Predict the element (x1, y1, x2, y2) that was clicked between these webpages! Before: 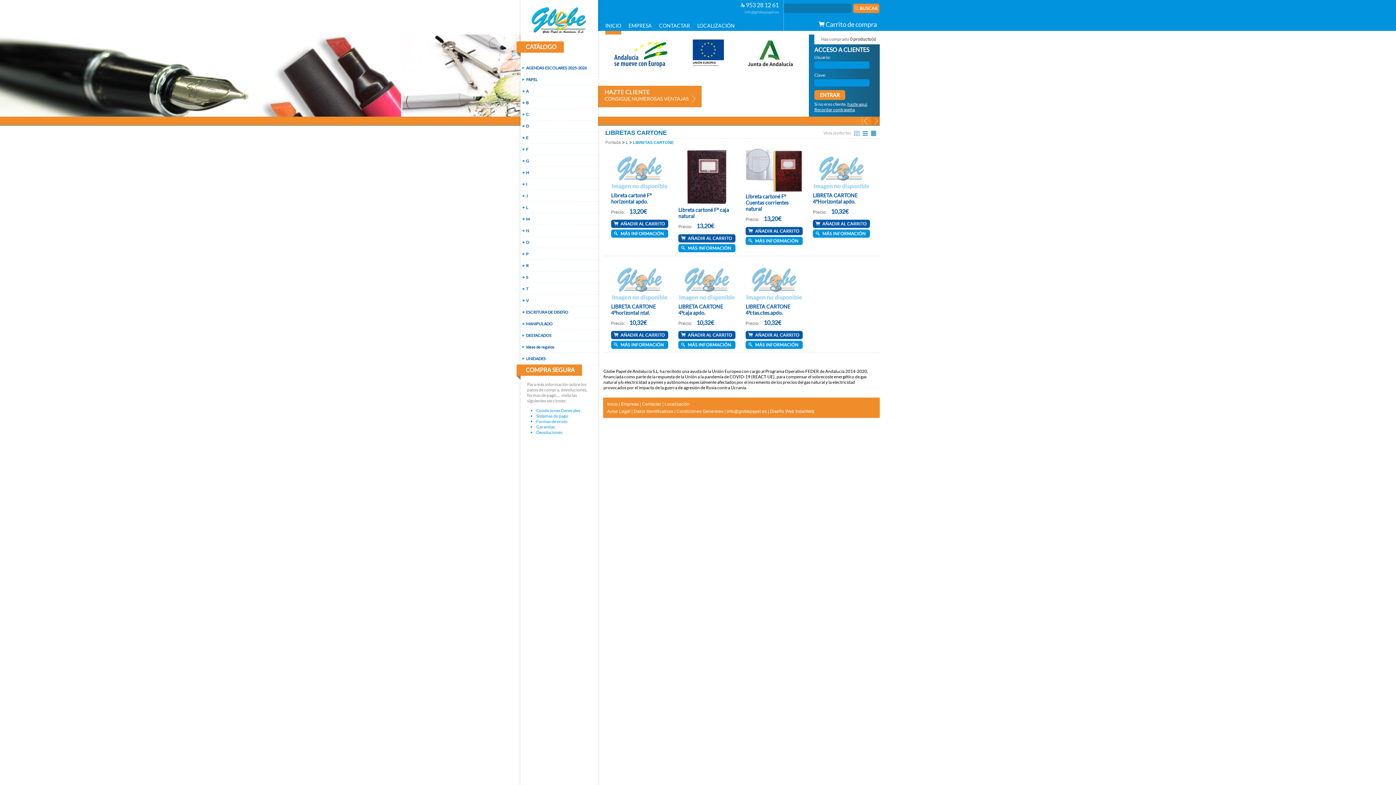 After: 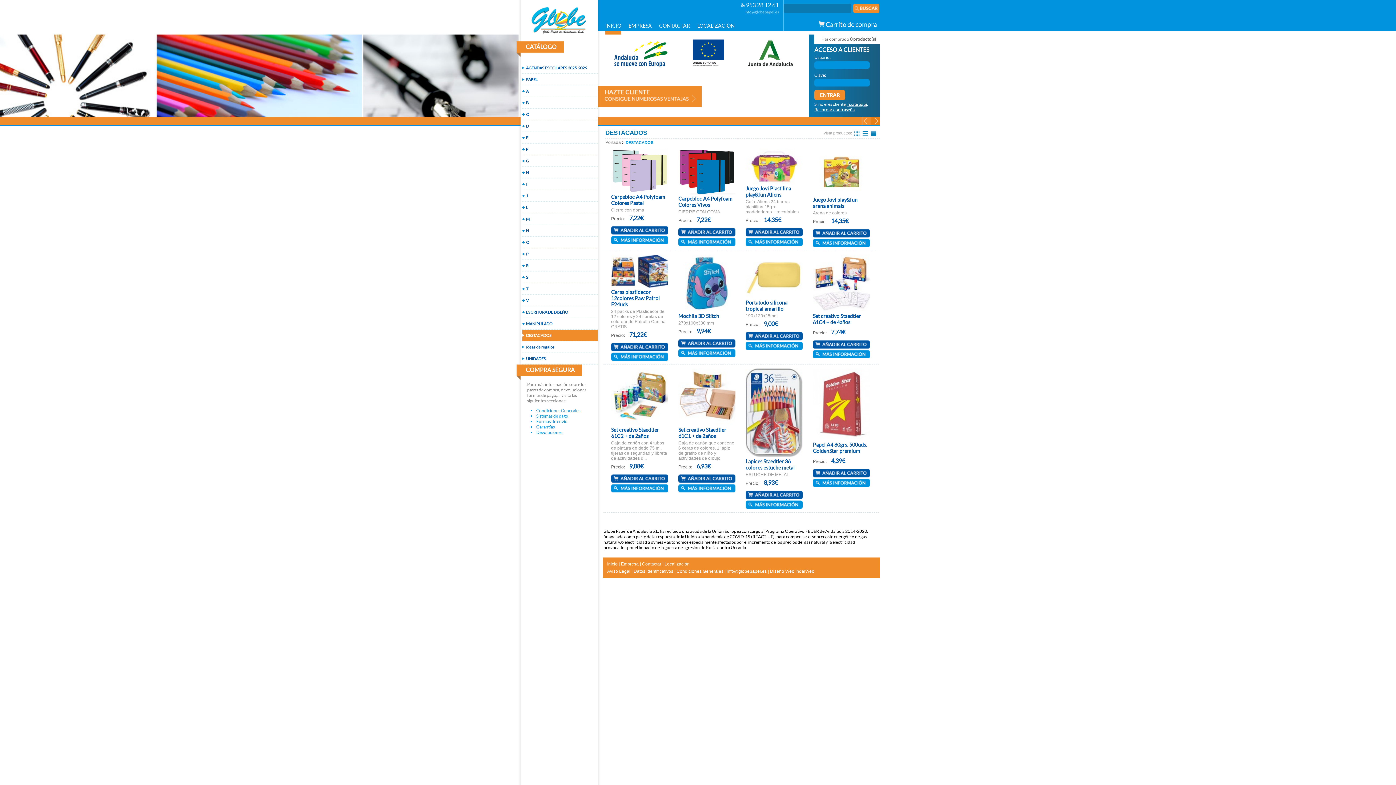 Action: label: DESTACADOS bbox: (522, 329, 597, 341)